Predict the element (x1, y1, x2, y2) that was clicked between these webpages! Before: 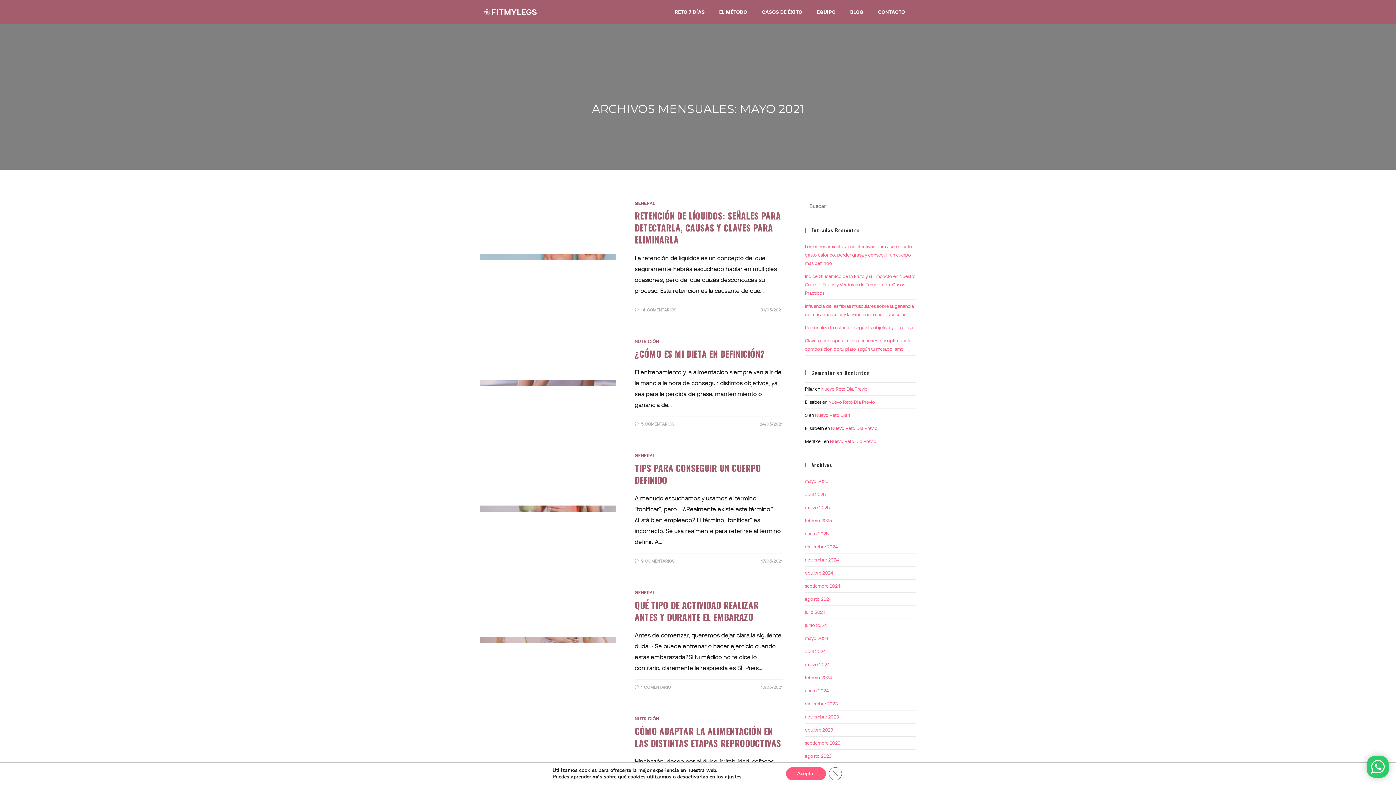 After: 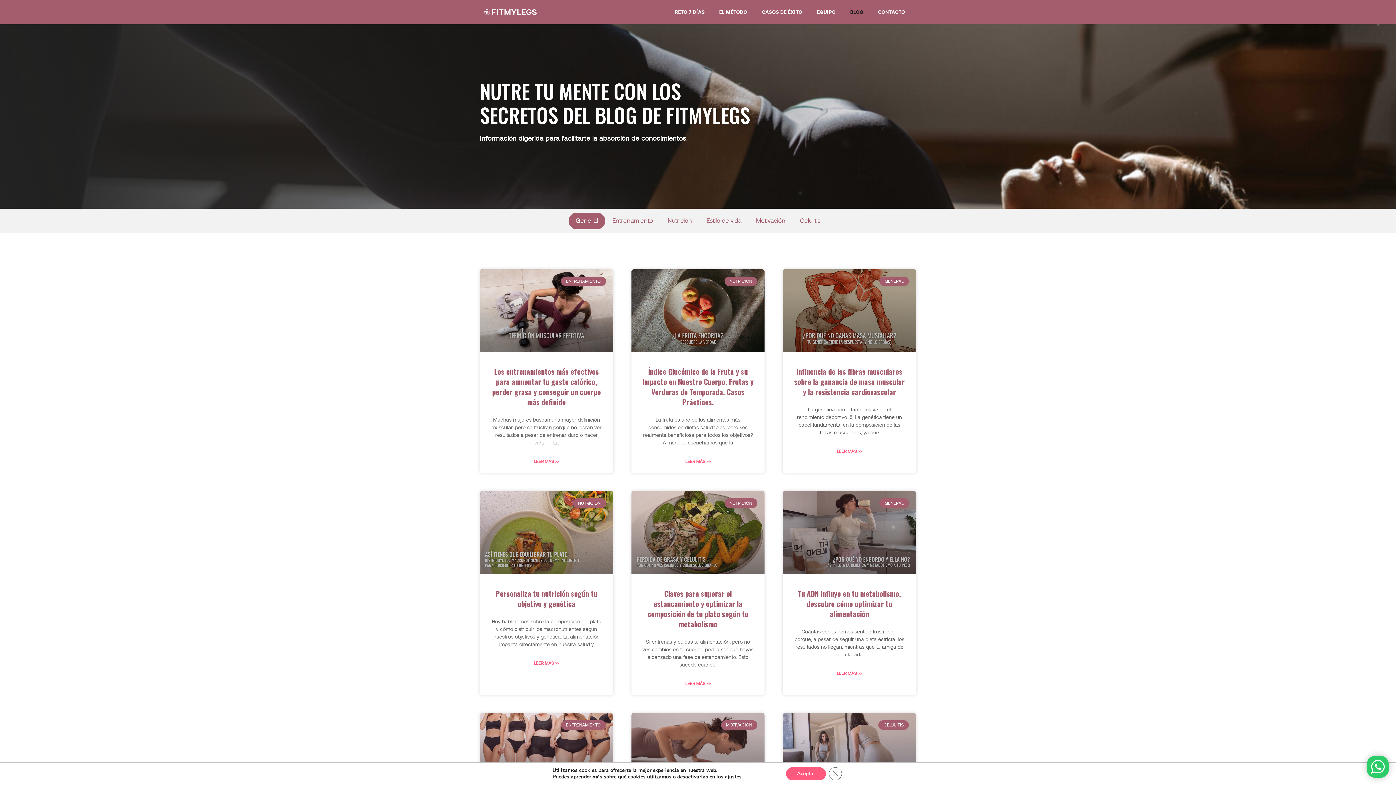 Action: bbox: (843, 3, 870, 20) label: BLOG